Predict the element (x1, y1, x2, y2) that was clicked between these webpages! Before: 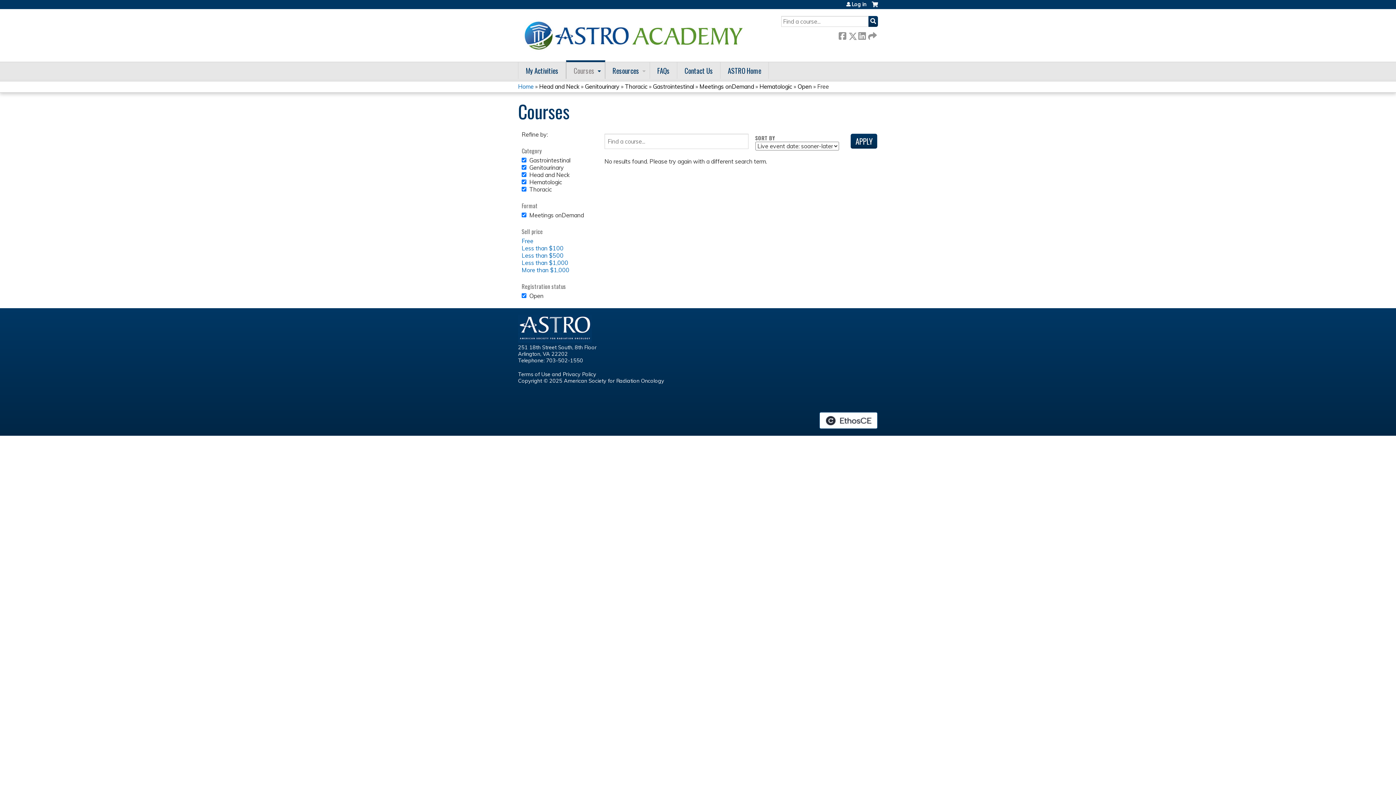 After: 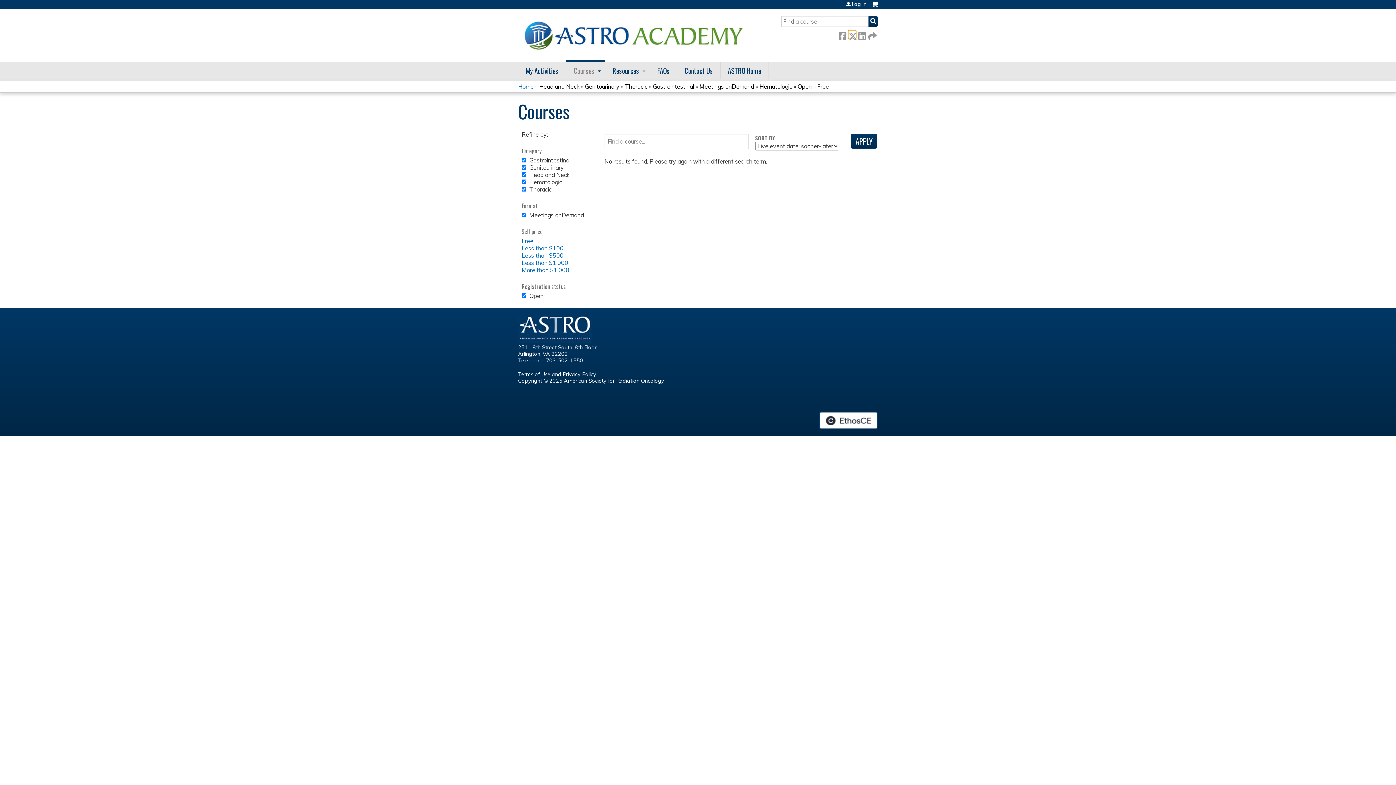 Action: label:  Twitter bbox: (848, 30, 856, 38)